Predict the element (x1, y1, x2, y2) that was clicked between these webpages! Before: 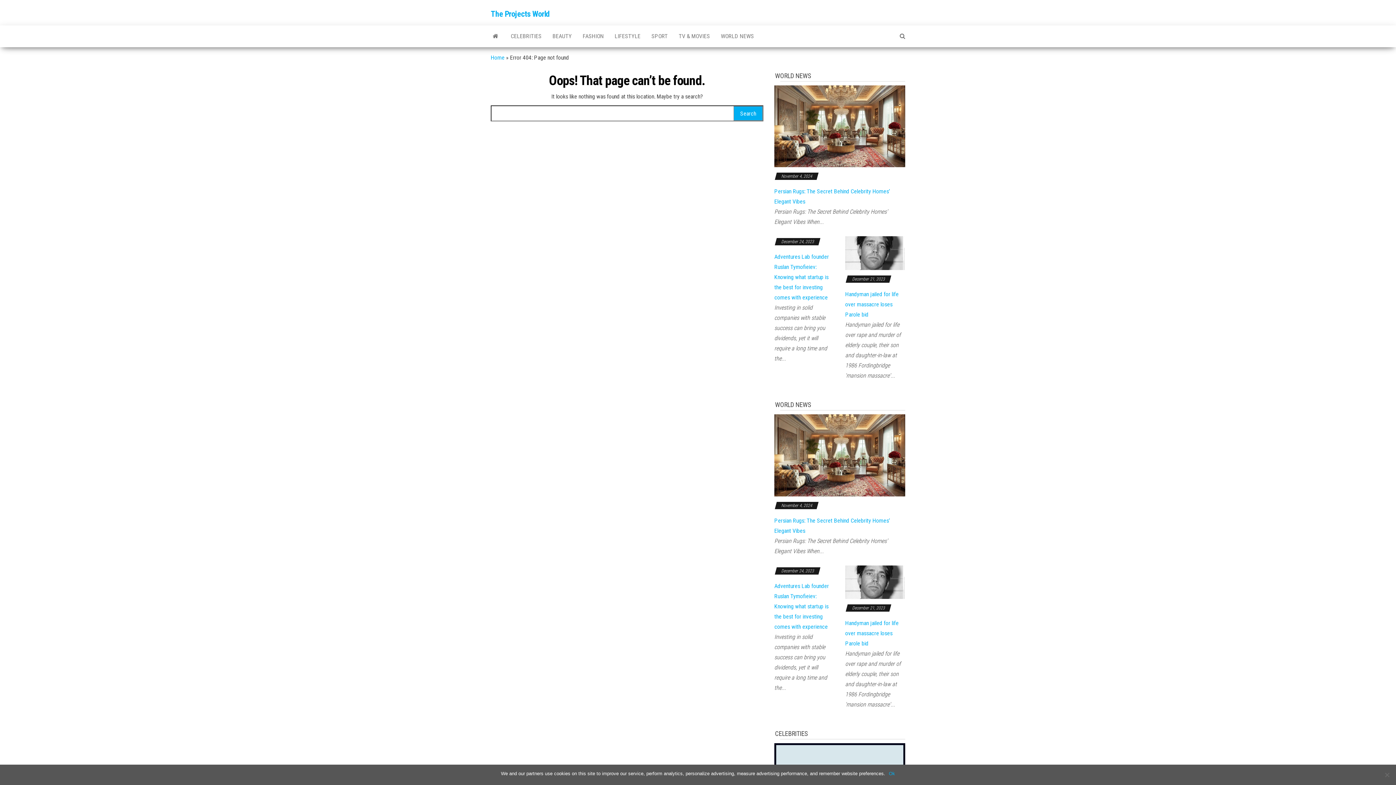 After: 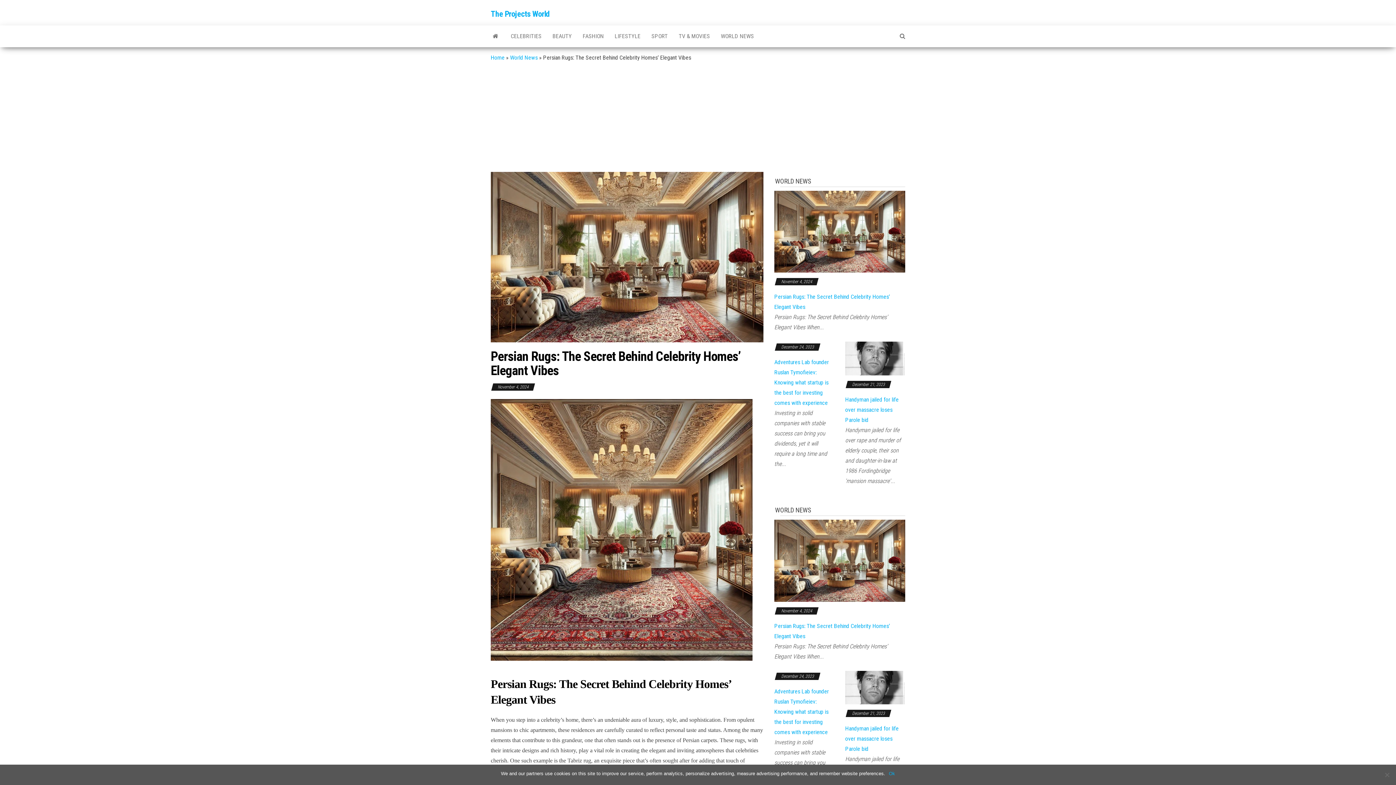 Action: bbox: (774, 122, 905, 129)